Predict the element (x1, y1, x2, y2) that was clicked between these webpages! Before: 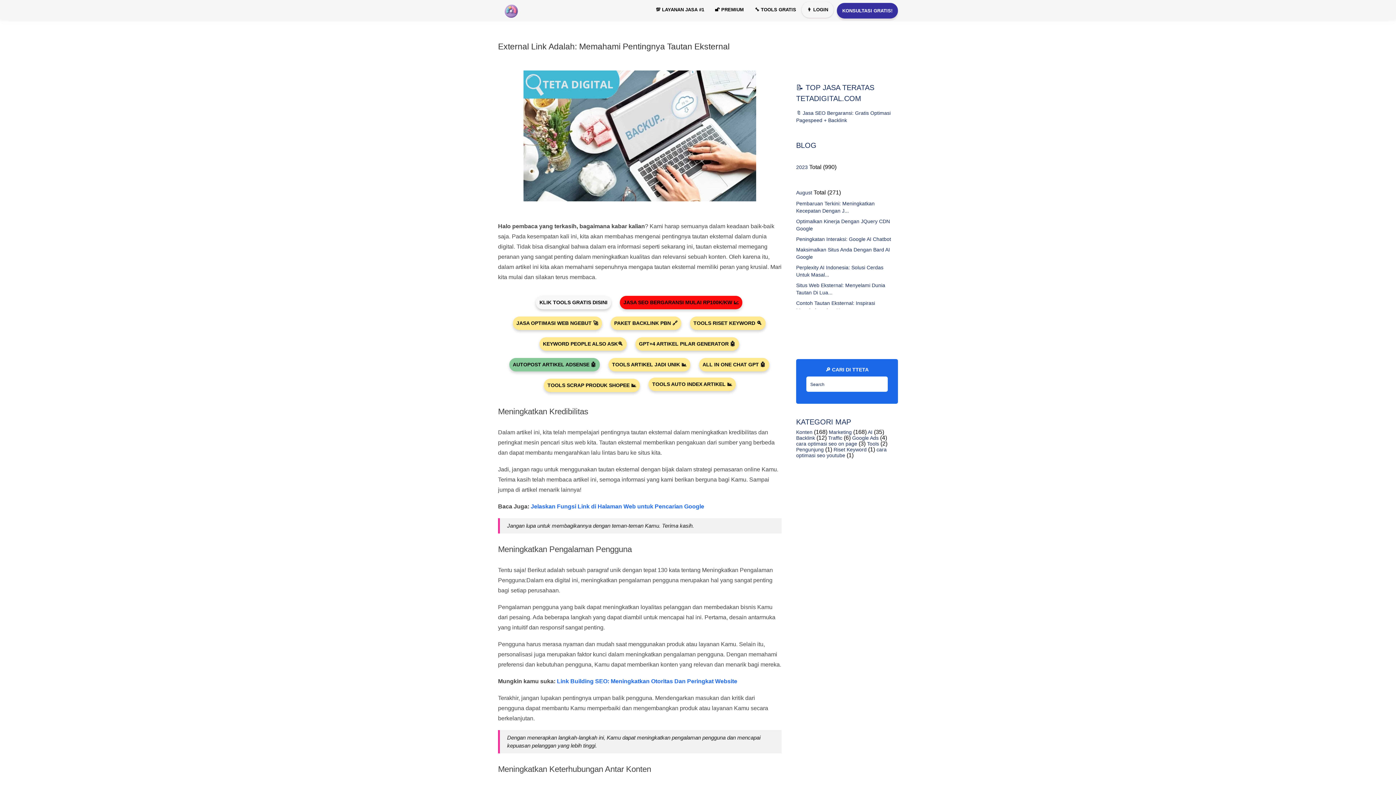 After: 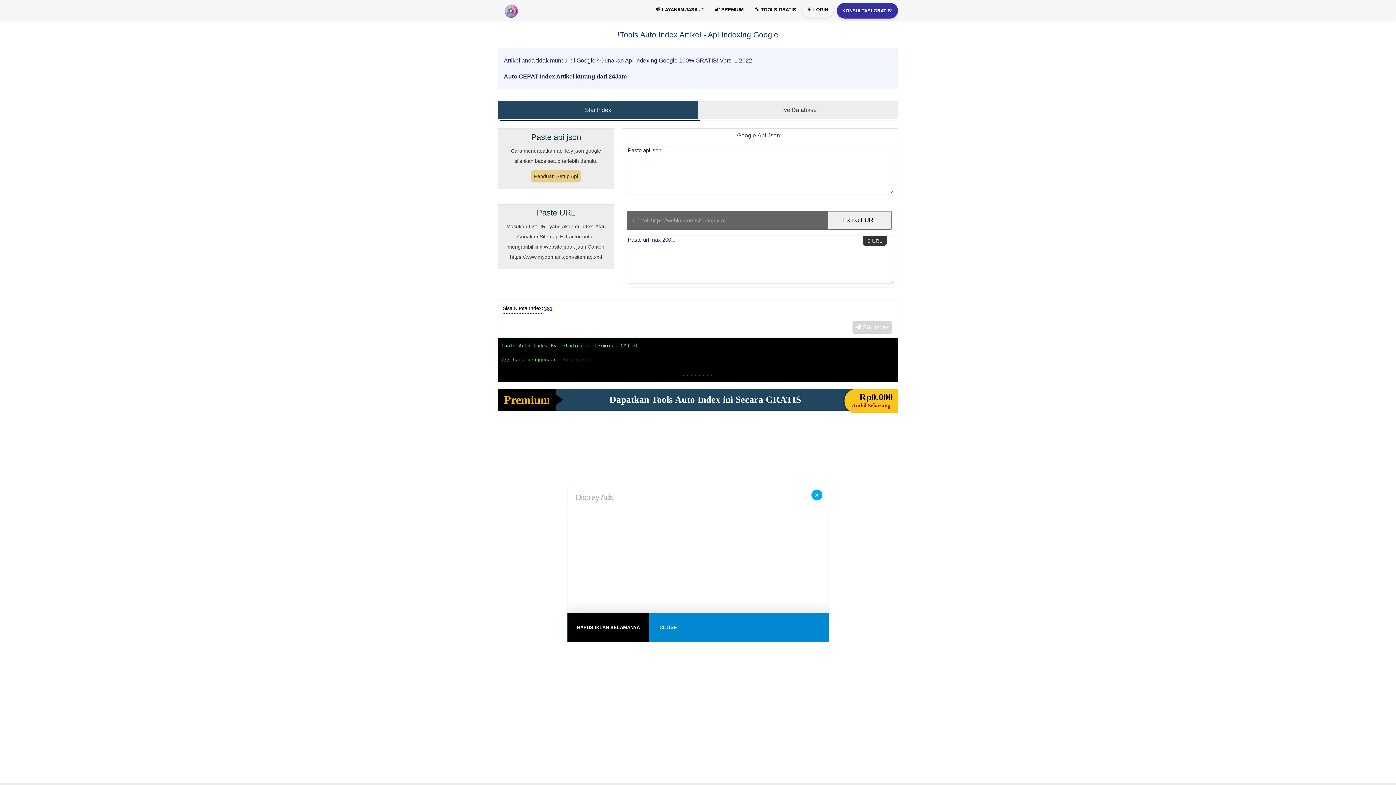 Action: bbox: (648, 377, 736, 391) label: TOOLS AUTO INDEX ARTIKEL 📊